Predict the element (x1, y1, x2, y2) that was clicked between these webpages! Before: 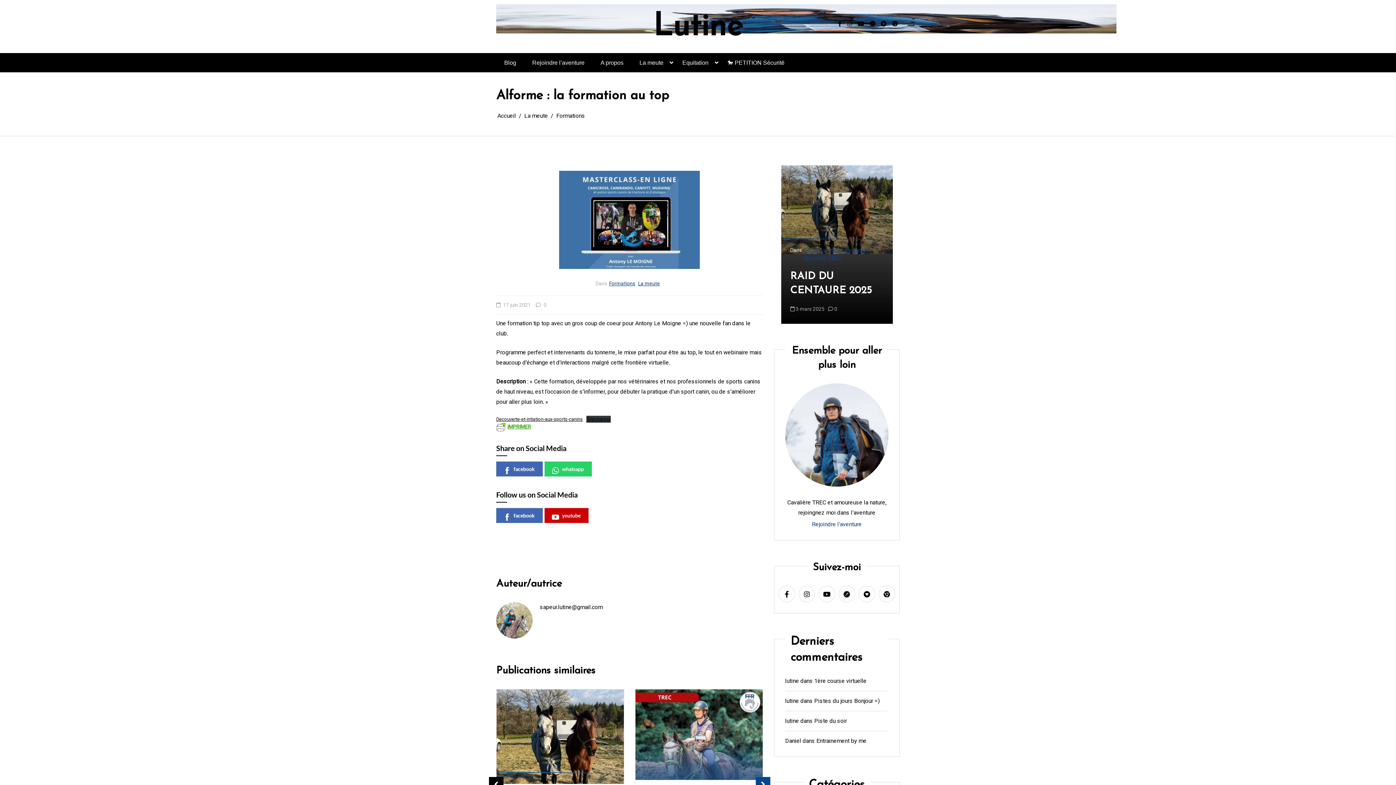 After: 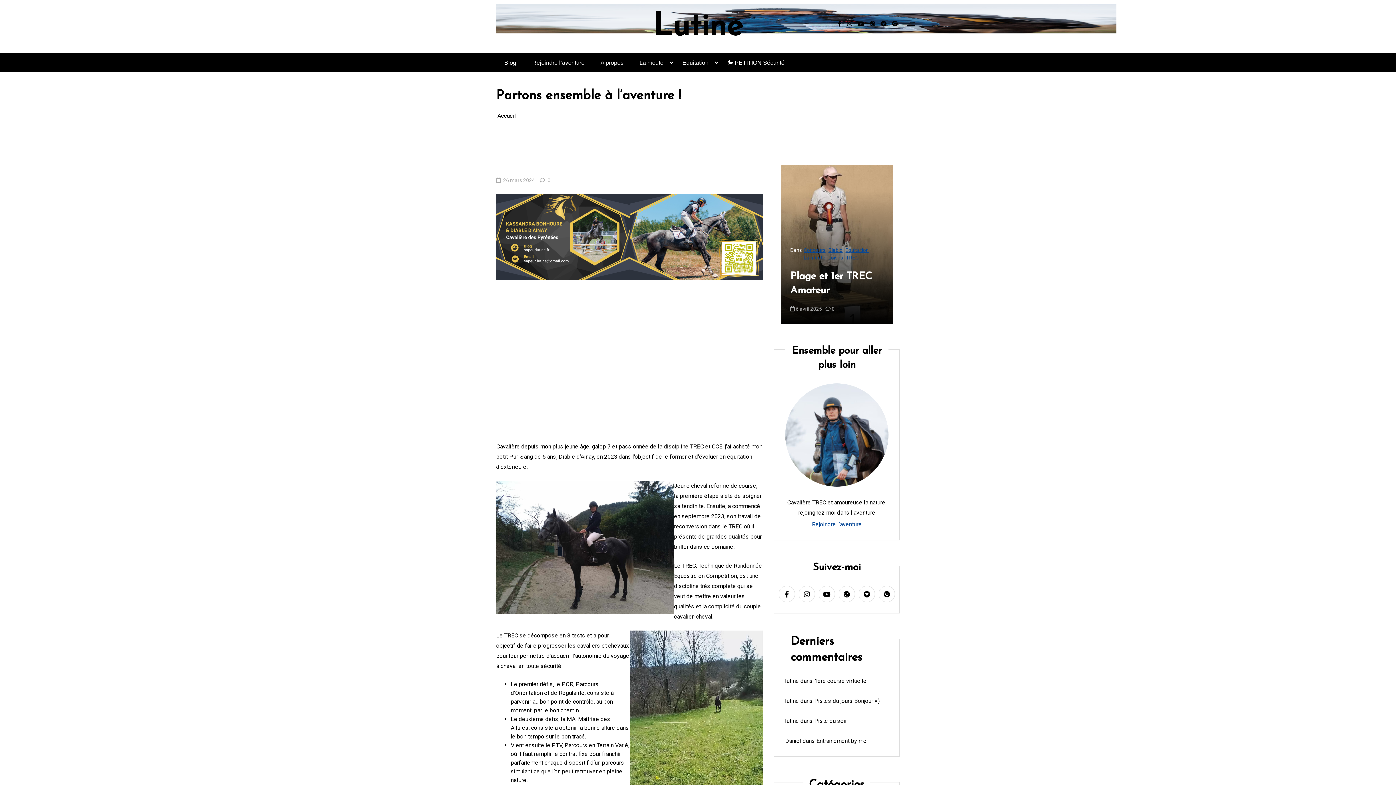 Action: label: Rejoindre l'aventure bbox: (811, 520, 862, 529)